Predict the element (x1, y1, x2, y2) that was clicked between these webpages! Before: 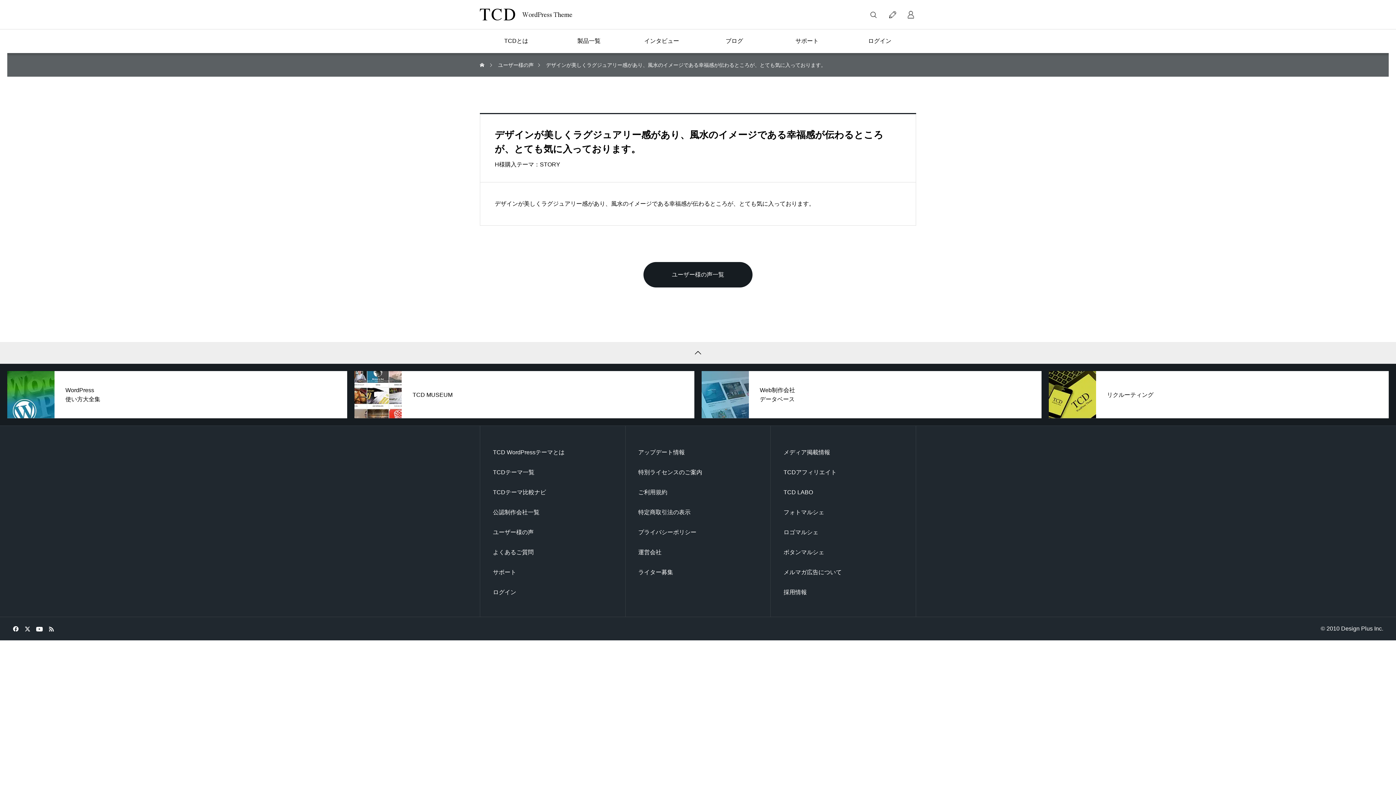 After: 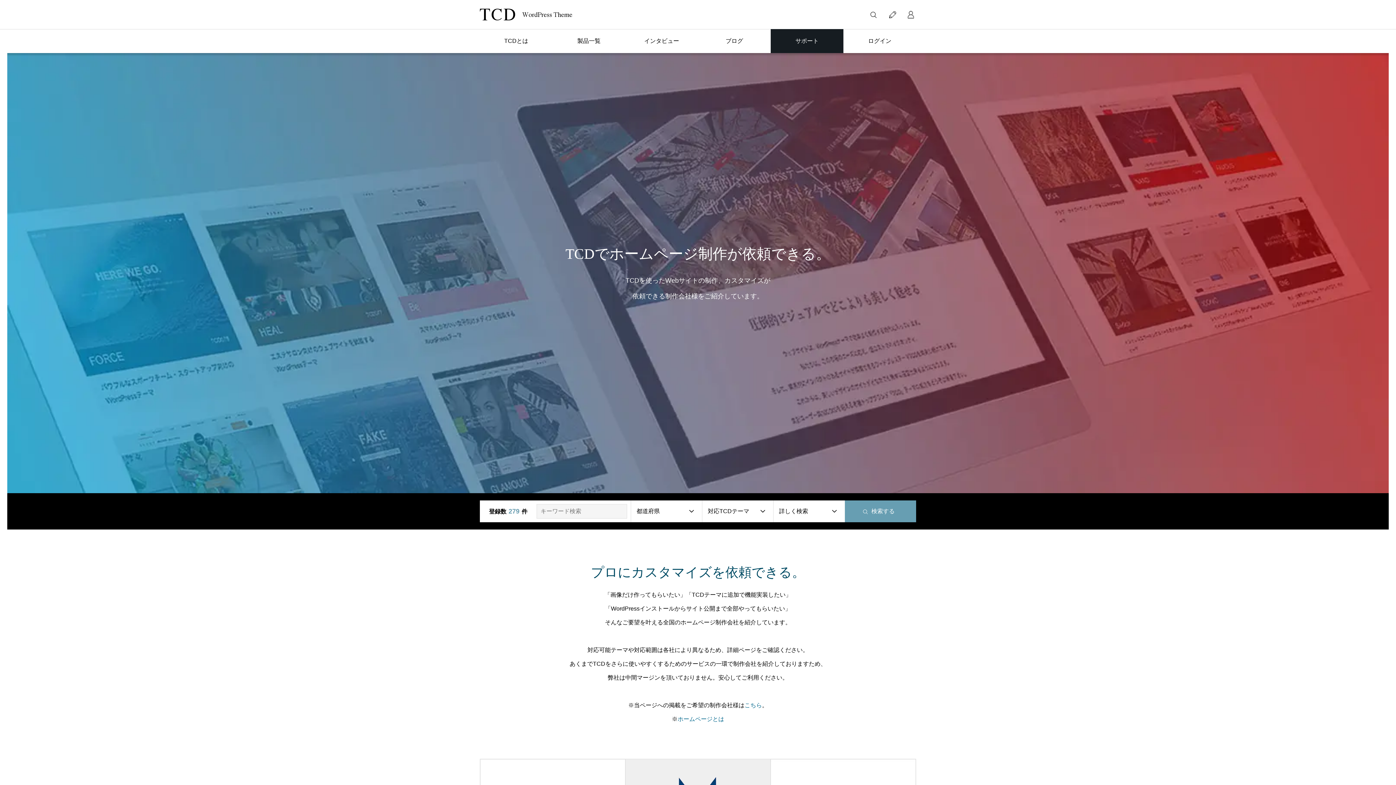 Action: bbox: (480, 502, 625, 522) label: 公認制作会社一覧